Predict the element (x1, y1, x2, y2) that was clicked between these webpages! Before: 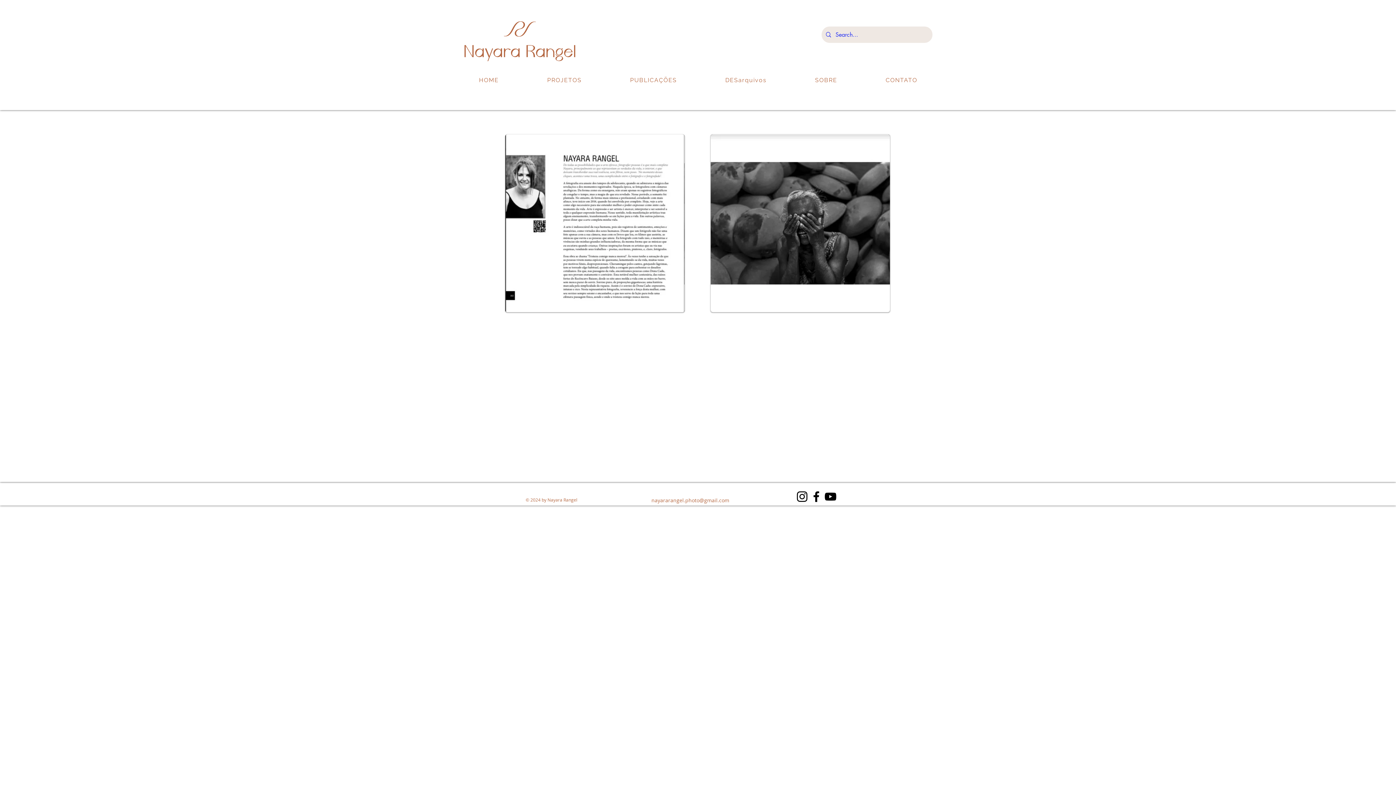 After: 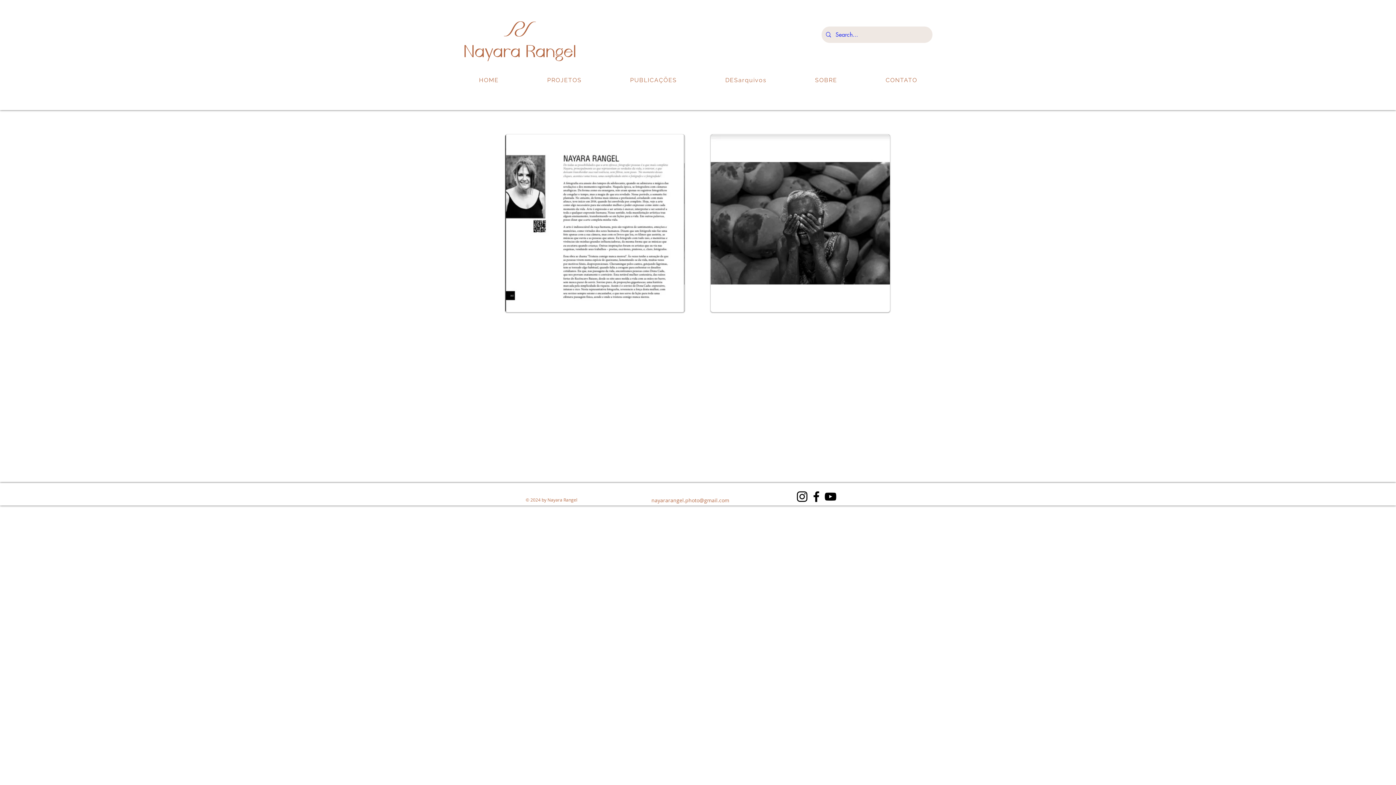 Action: bbox: (823, 489, 837, 504) label: YouTube